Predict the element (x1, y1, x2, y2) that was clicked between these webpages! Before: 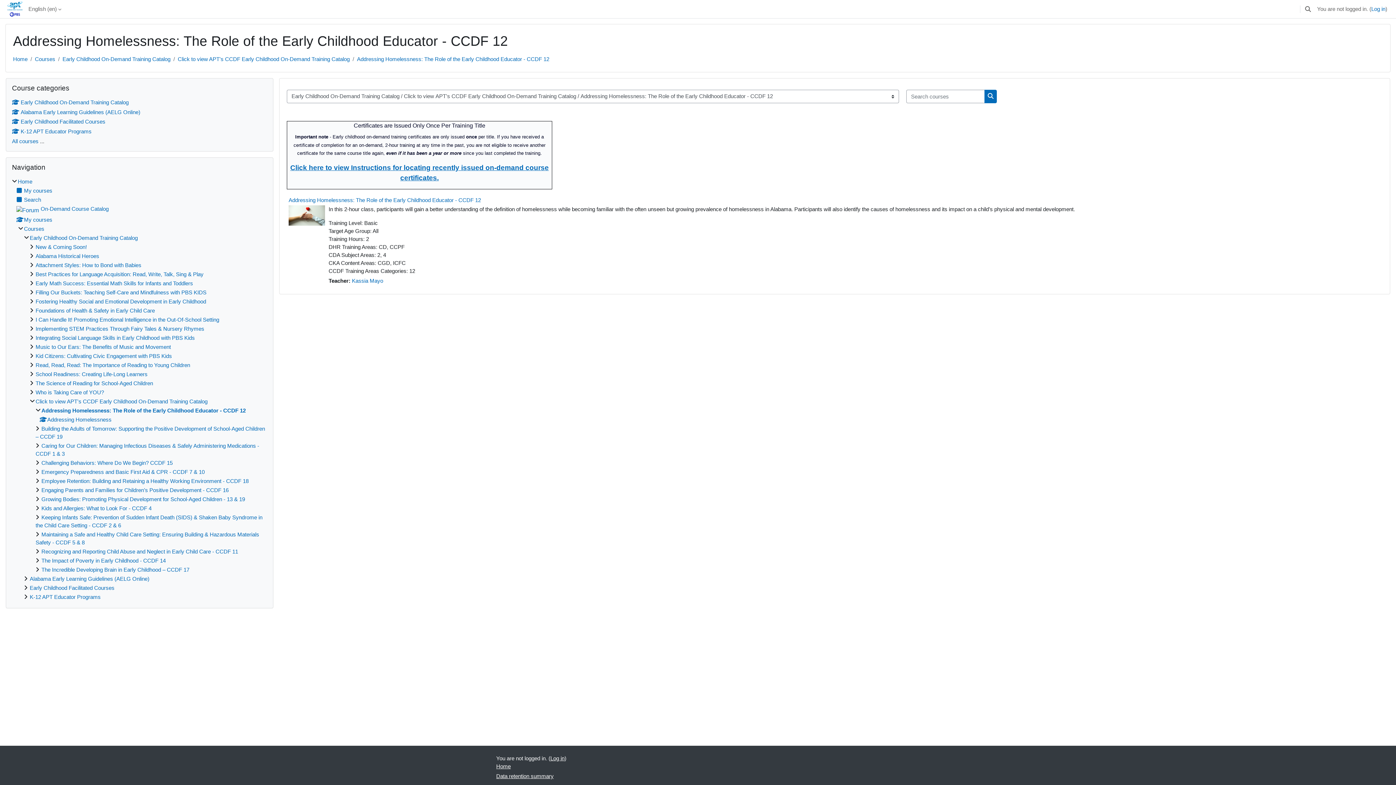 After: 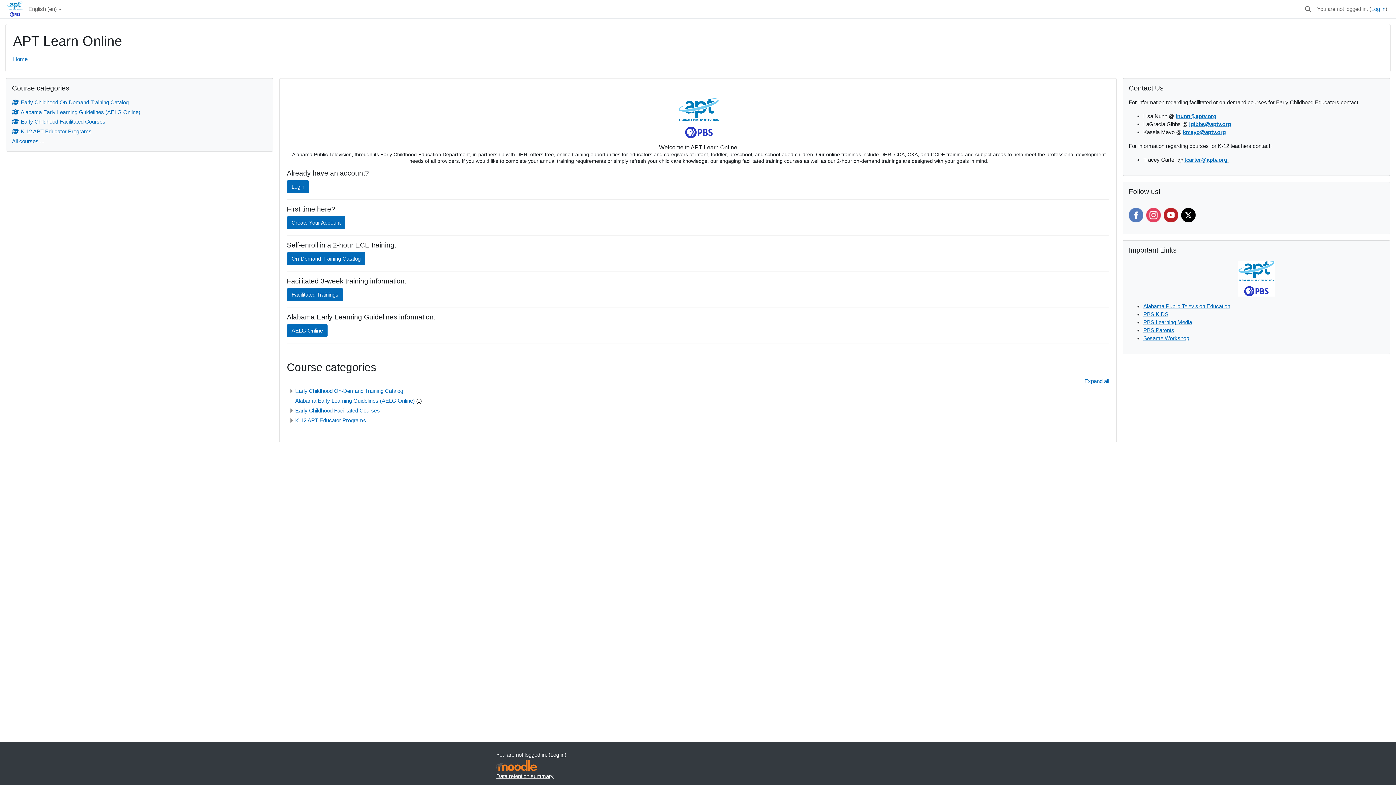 Action: bbox: (13, 56, 27, 62) label: Home